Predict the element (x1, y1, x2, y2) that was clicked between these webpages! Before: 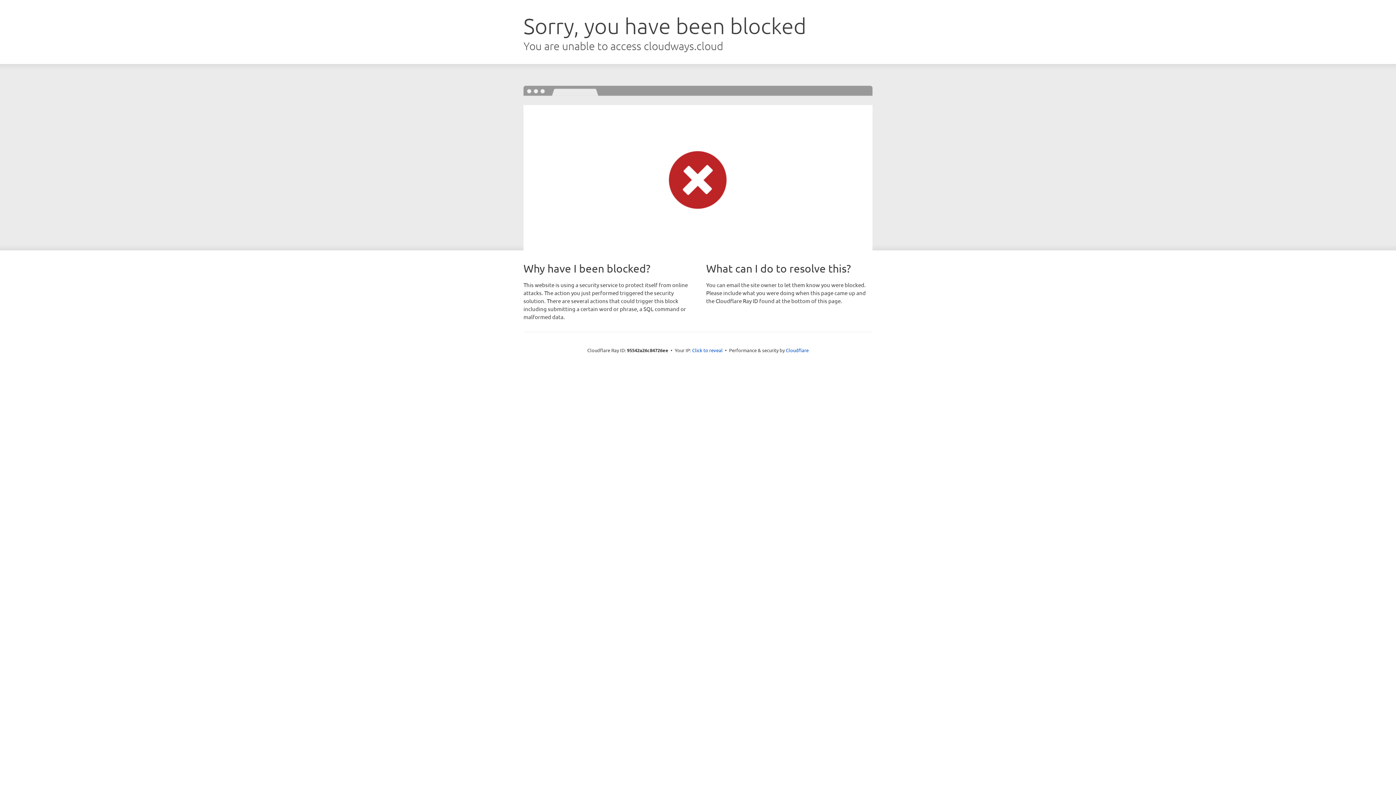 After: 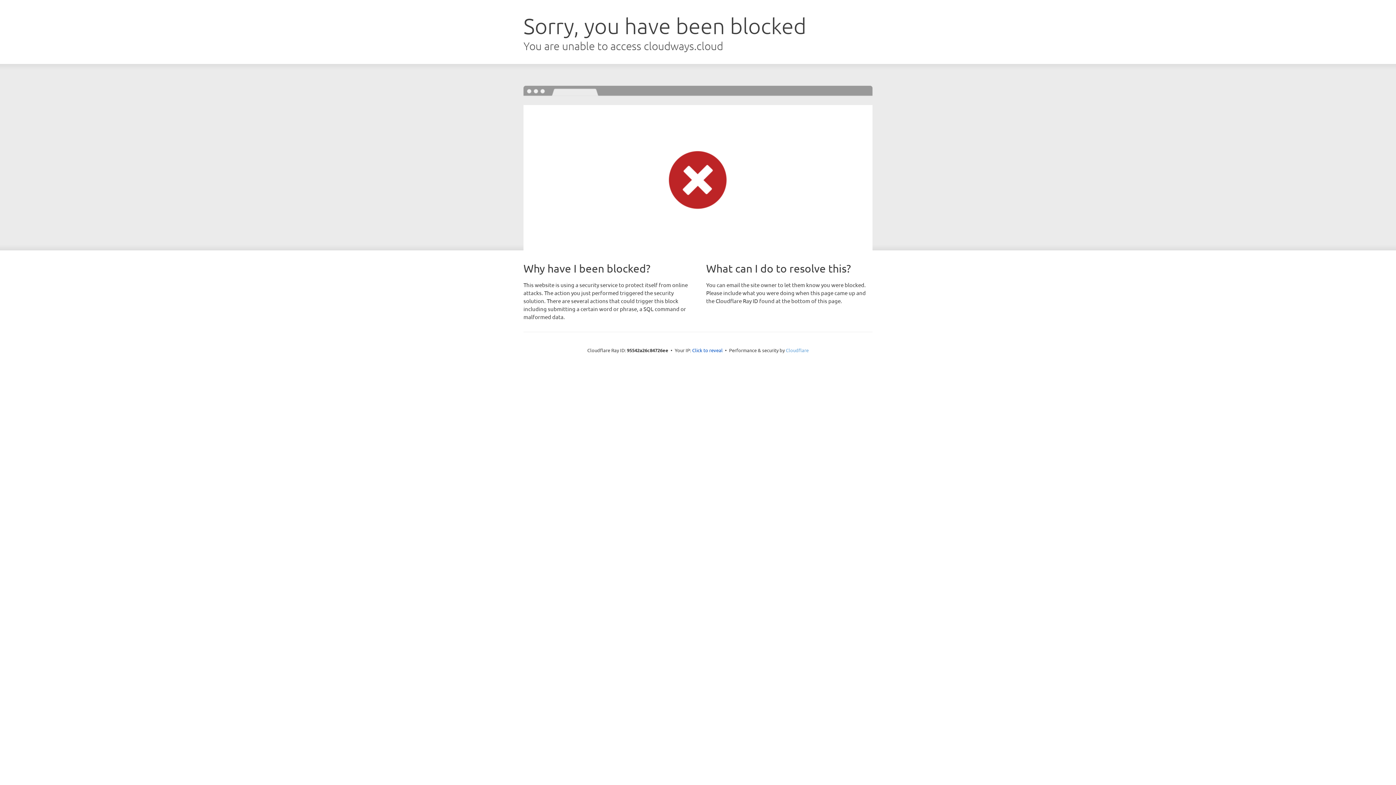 Action: label: Cloudflare bbox: (786, 347, 808, 353)